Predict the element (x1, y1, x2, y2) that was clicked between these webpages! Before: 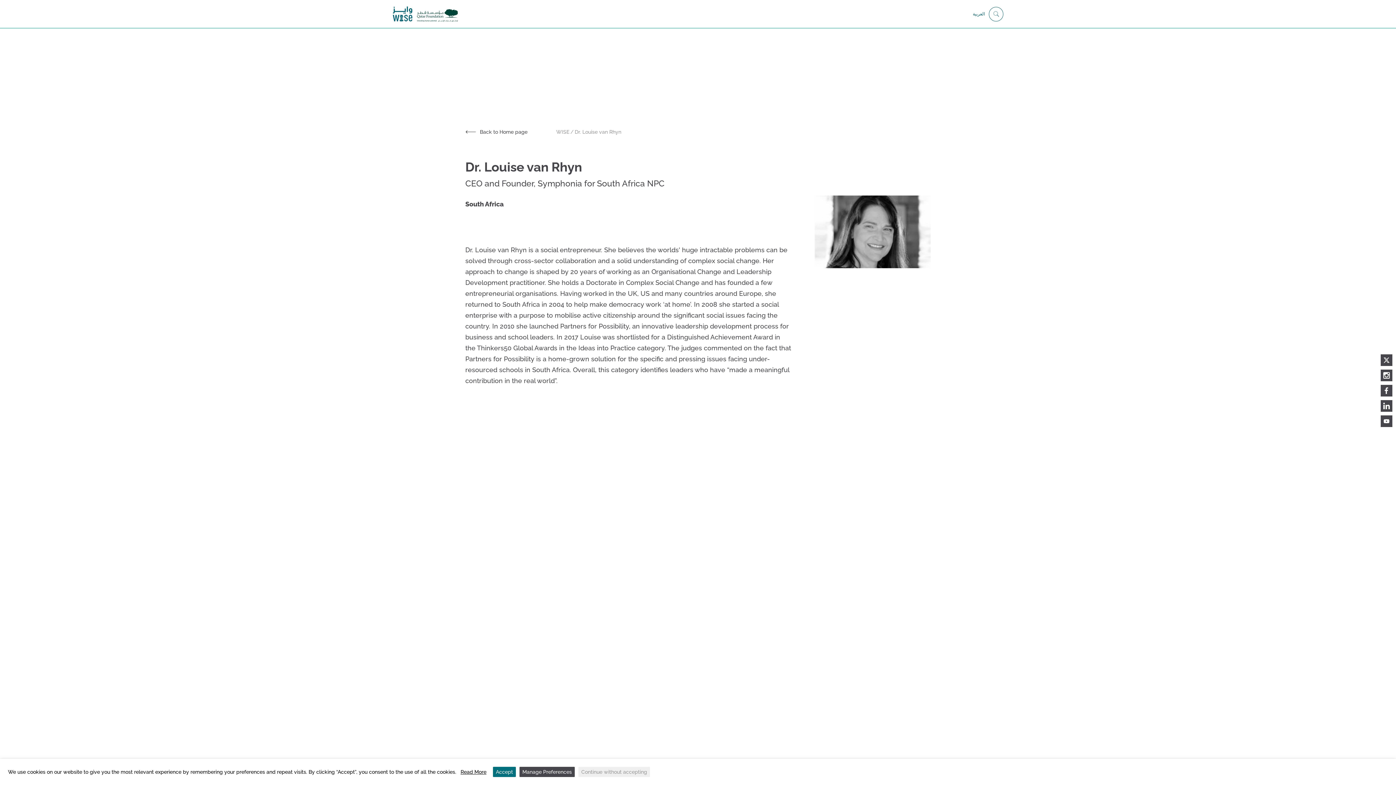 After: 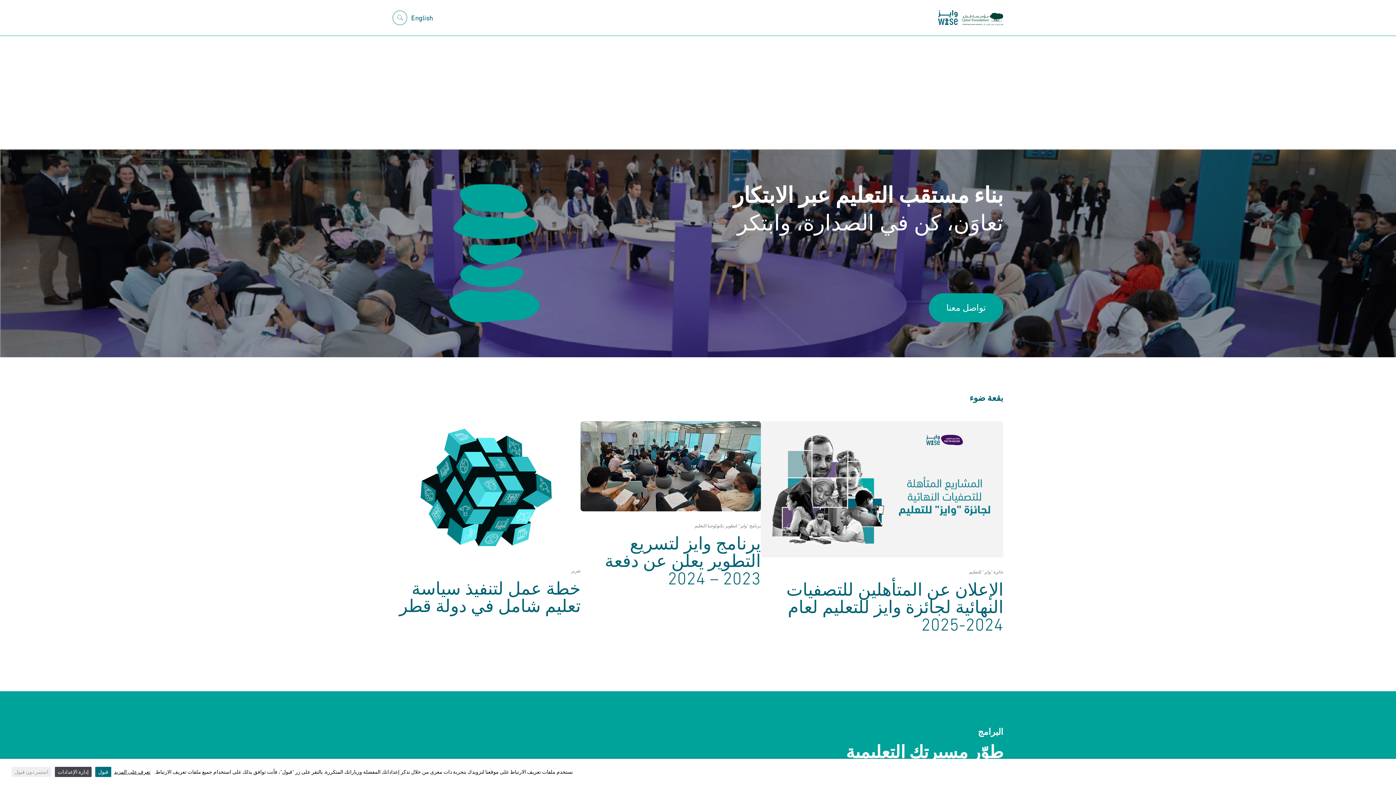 Action: bbox: (969, 10, 988, 18) label: العربية